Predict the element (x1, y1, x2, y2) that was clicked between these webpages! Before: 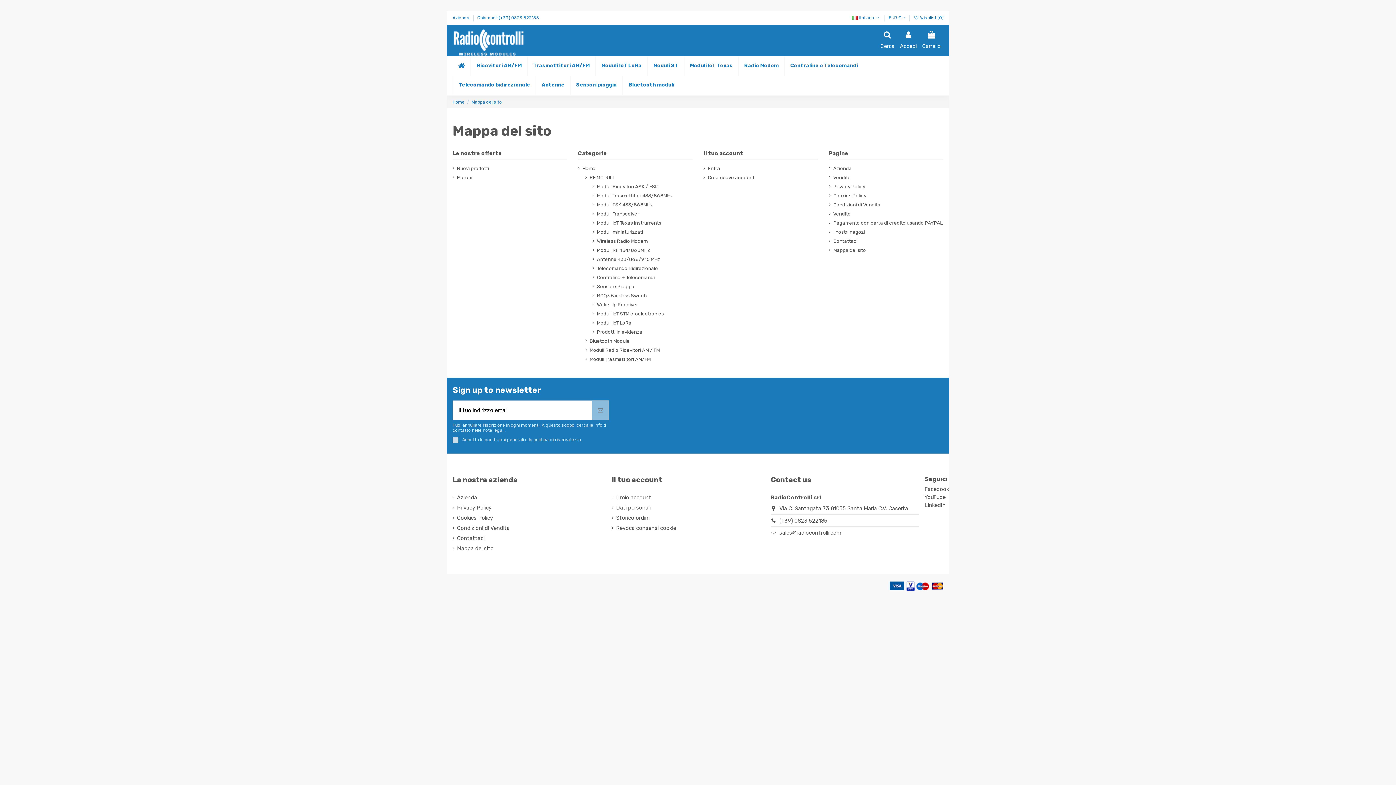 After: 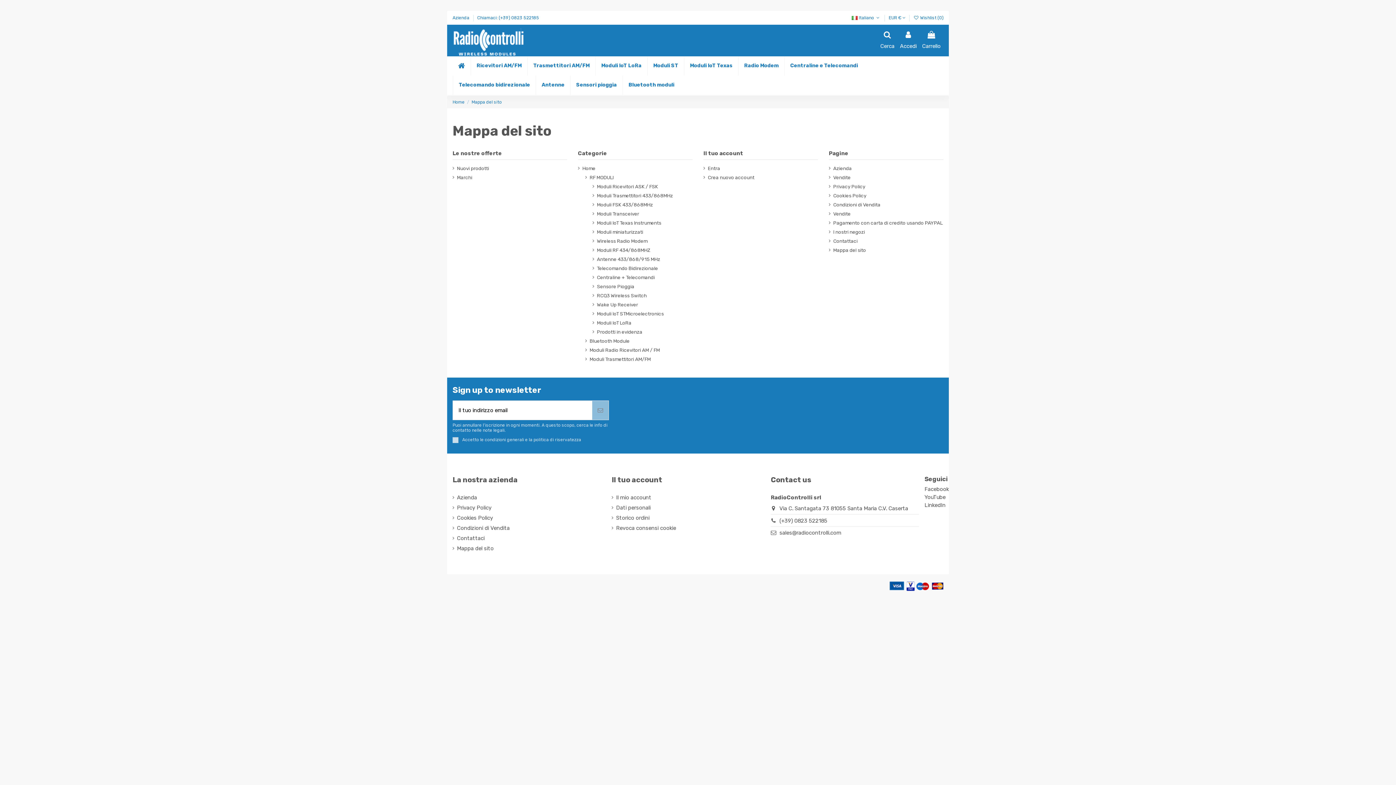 Action: label: Mappa del sito bbox: (452, 544, 493, 552)